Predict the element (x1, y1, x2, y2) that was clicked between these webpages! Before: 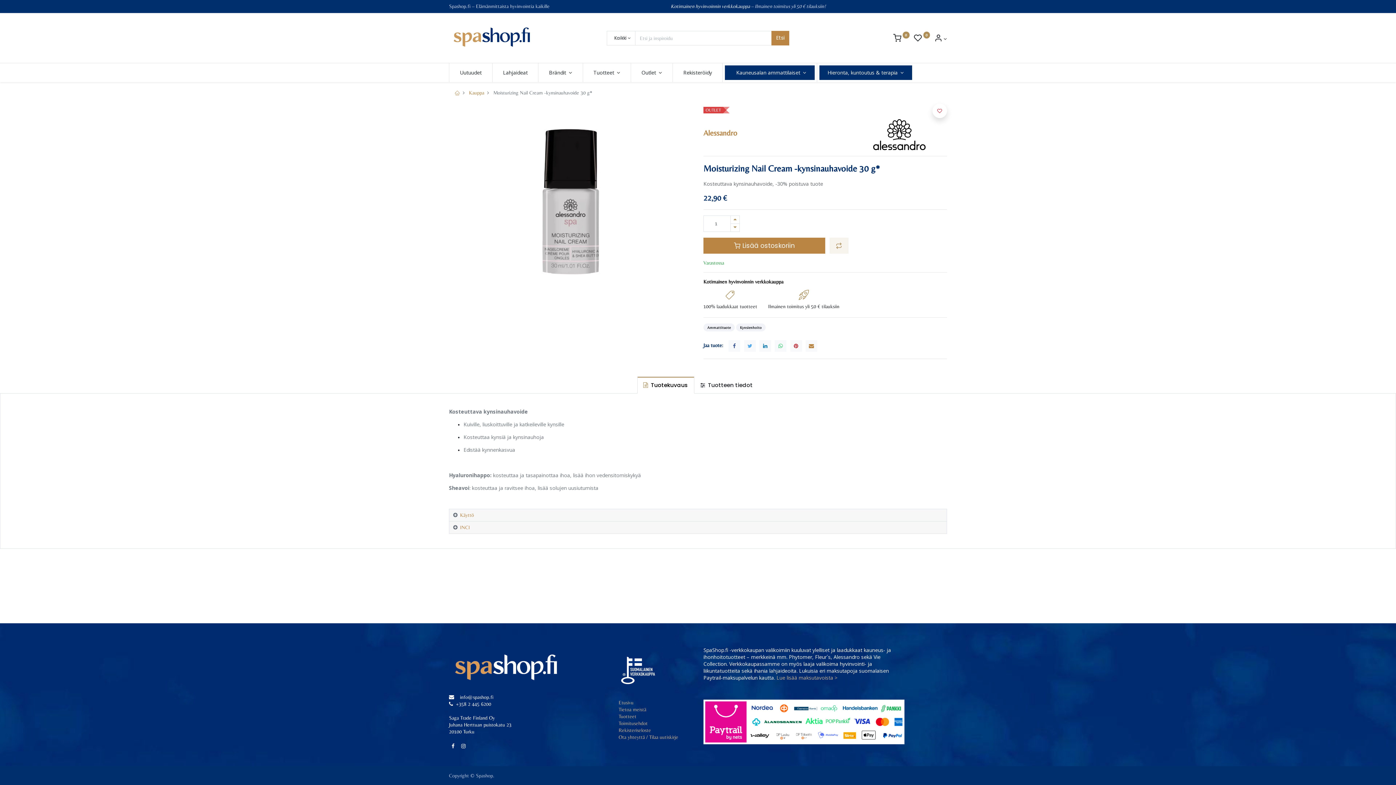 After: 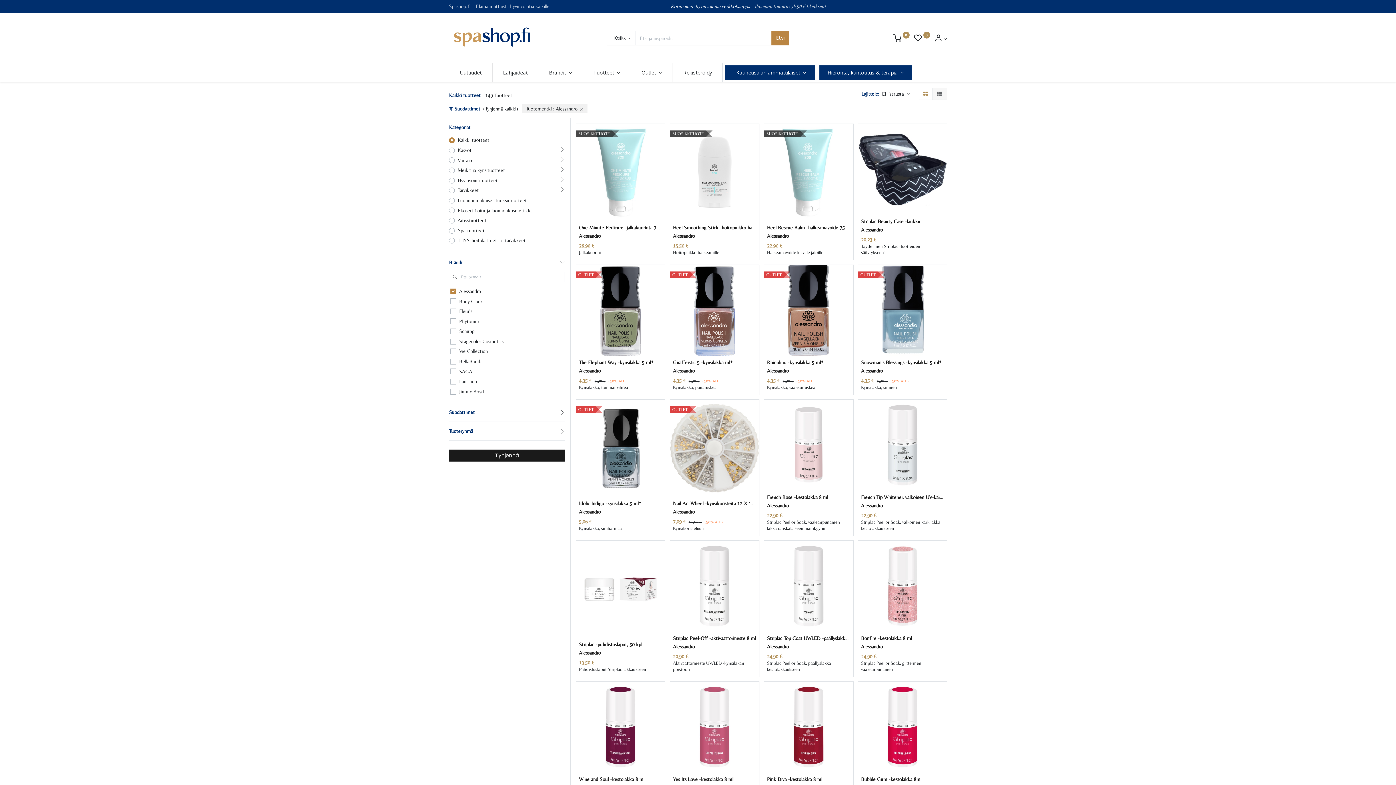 Action: bbox: (867, 119, 931, 150)